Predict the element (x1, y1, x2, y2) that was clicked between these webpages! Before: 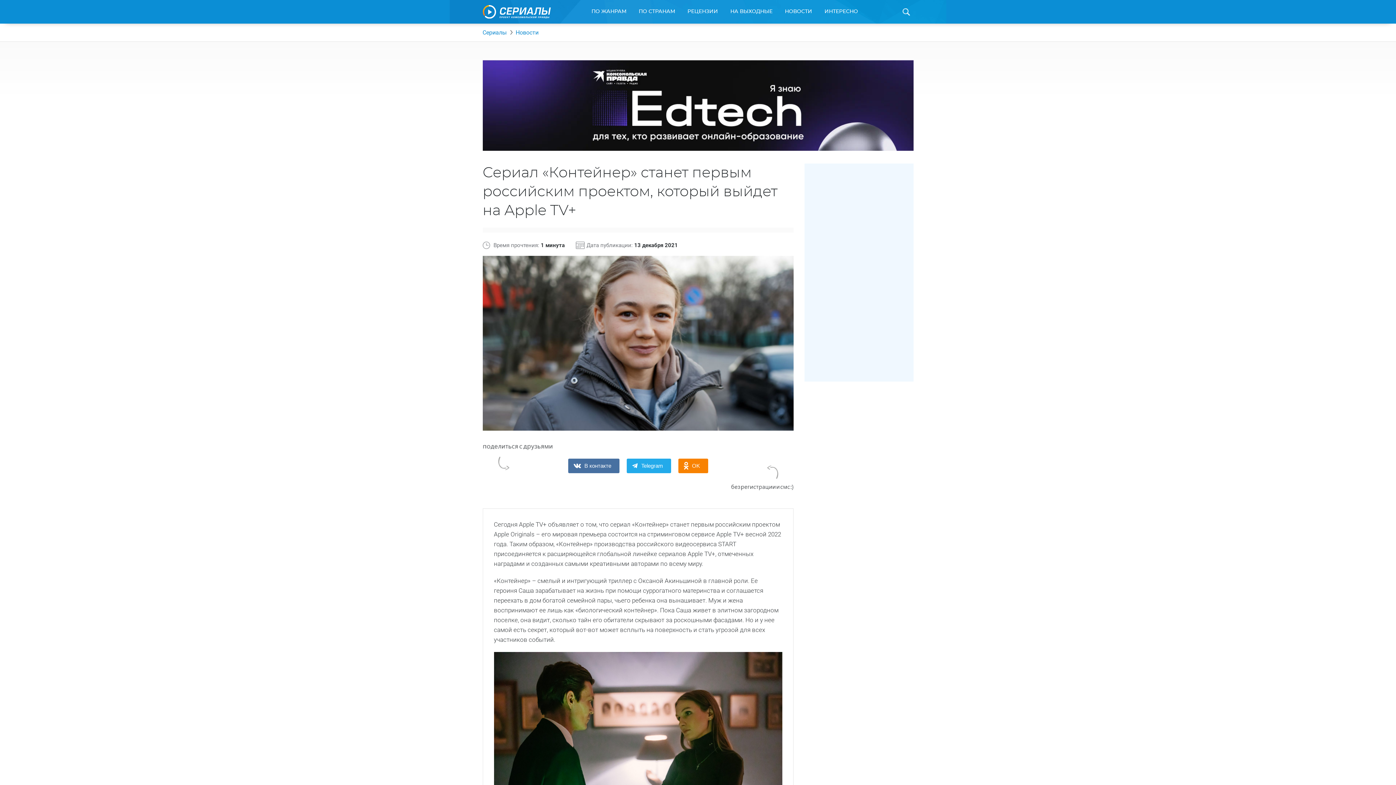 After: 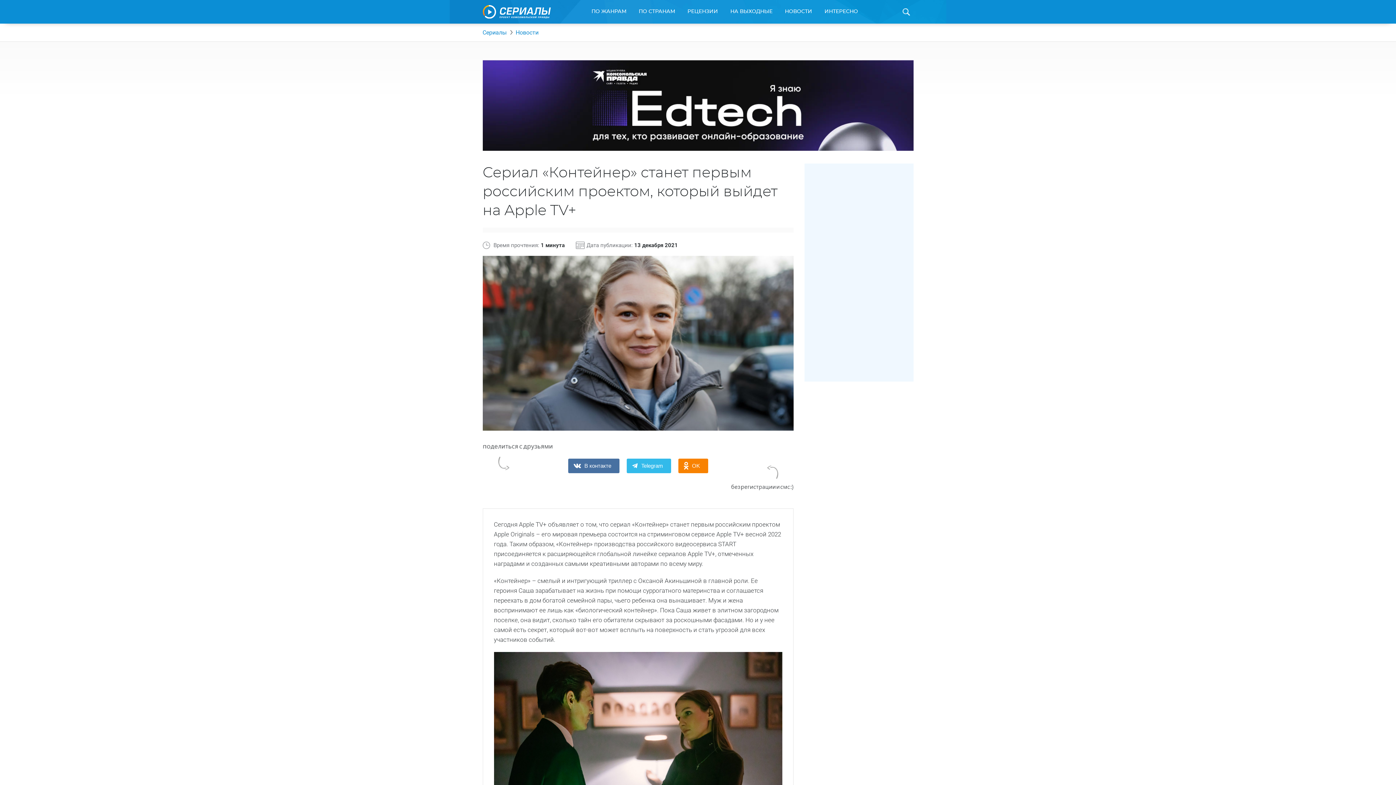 Action: label: Telegram bbox: (626, 458, 671, 473)